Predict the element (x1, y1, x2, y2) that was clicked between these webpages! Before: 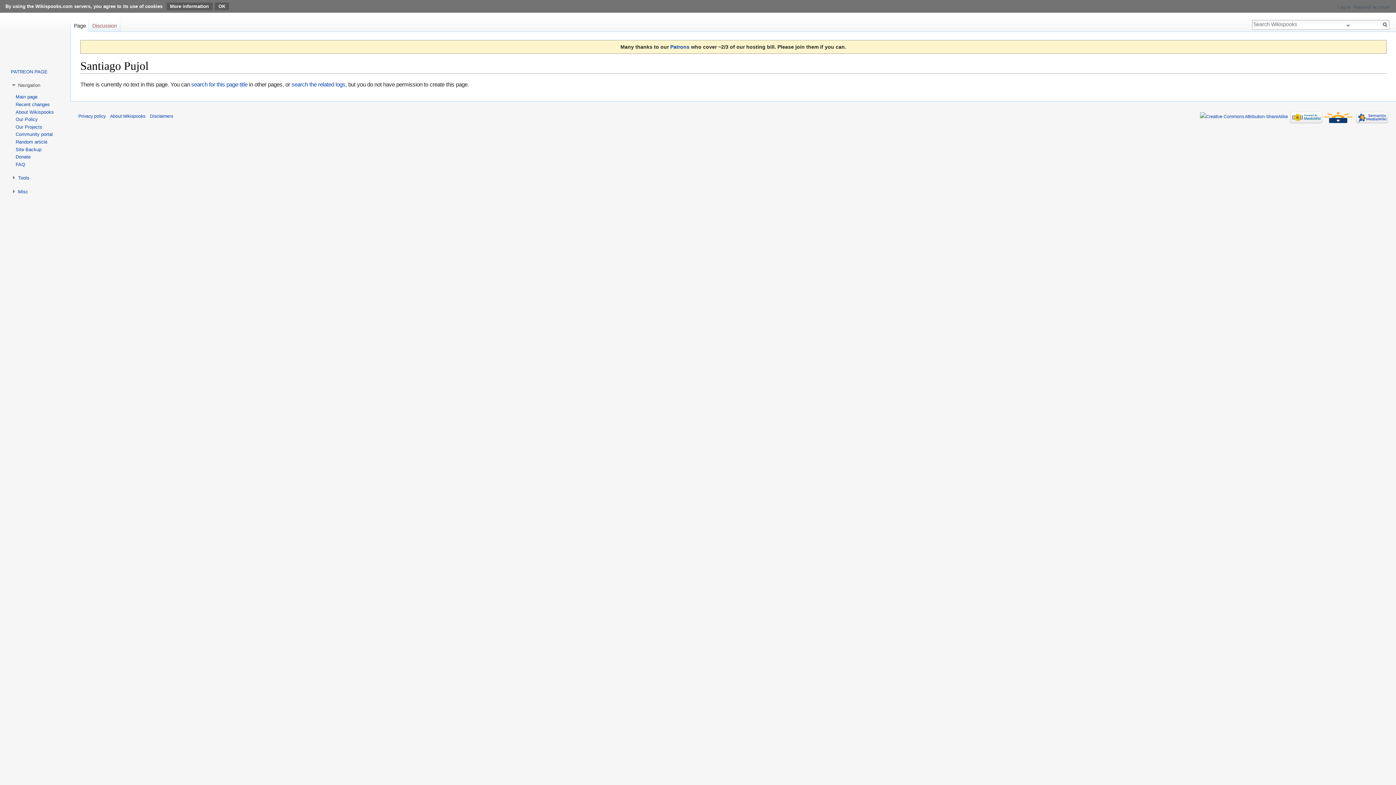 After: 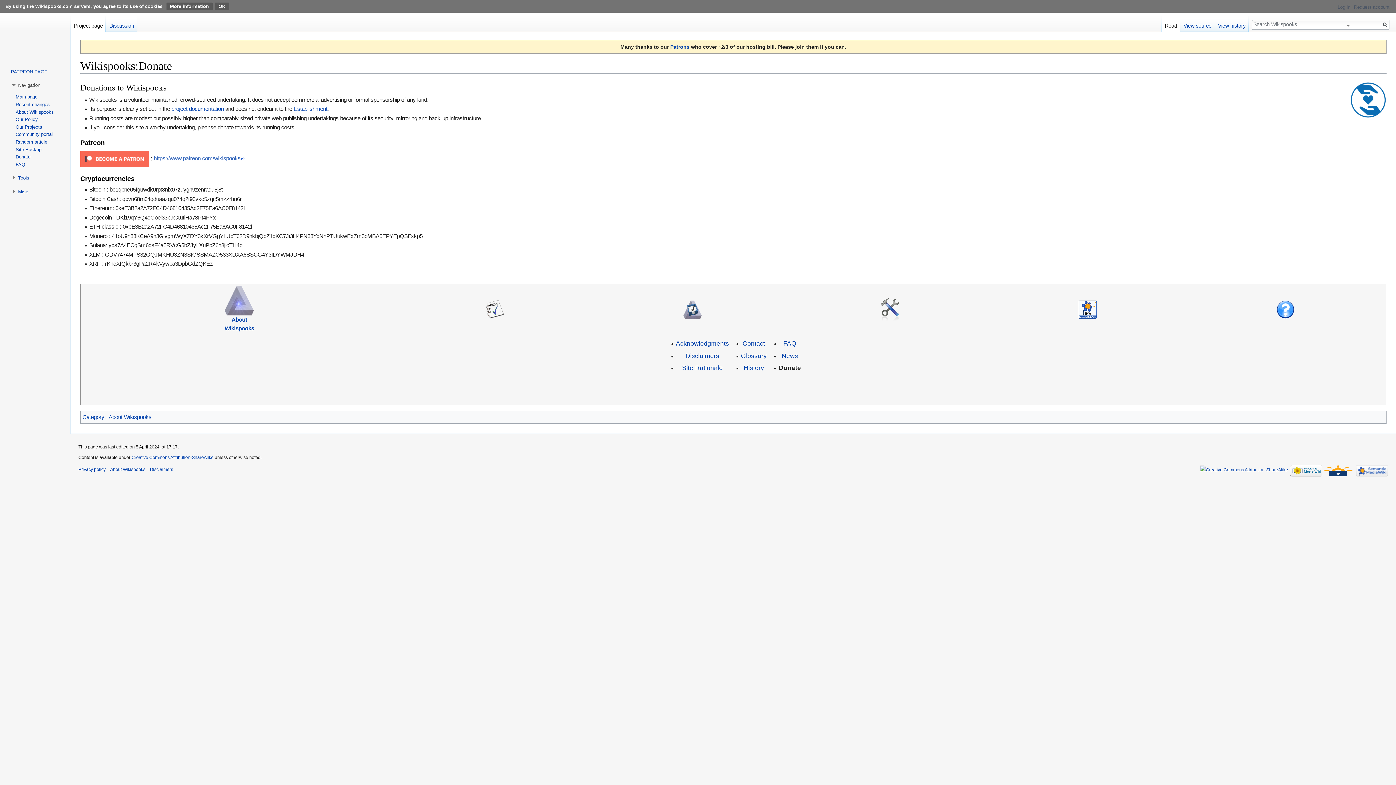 Action: bbox: (15, 154, 30, 159) label: Donate